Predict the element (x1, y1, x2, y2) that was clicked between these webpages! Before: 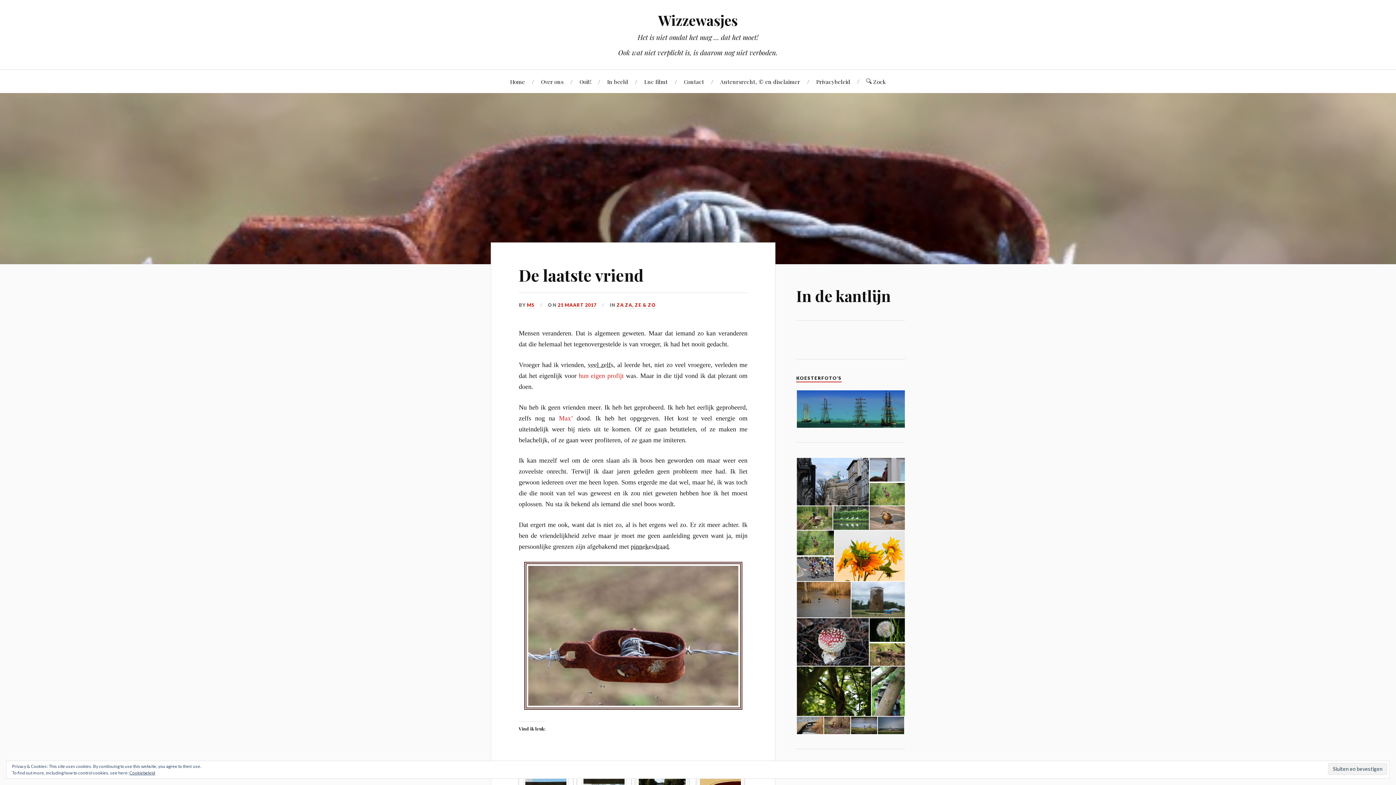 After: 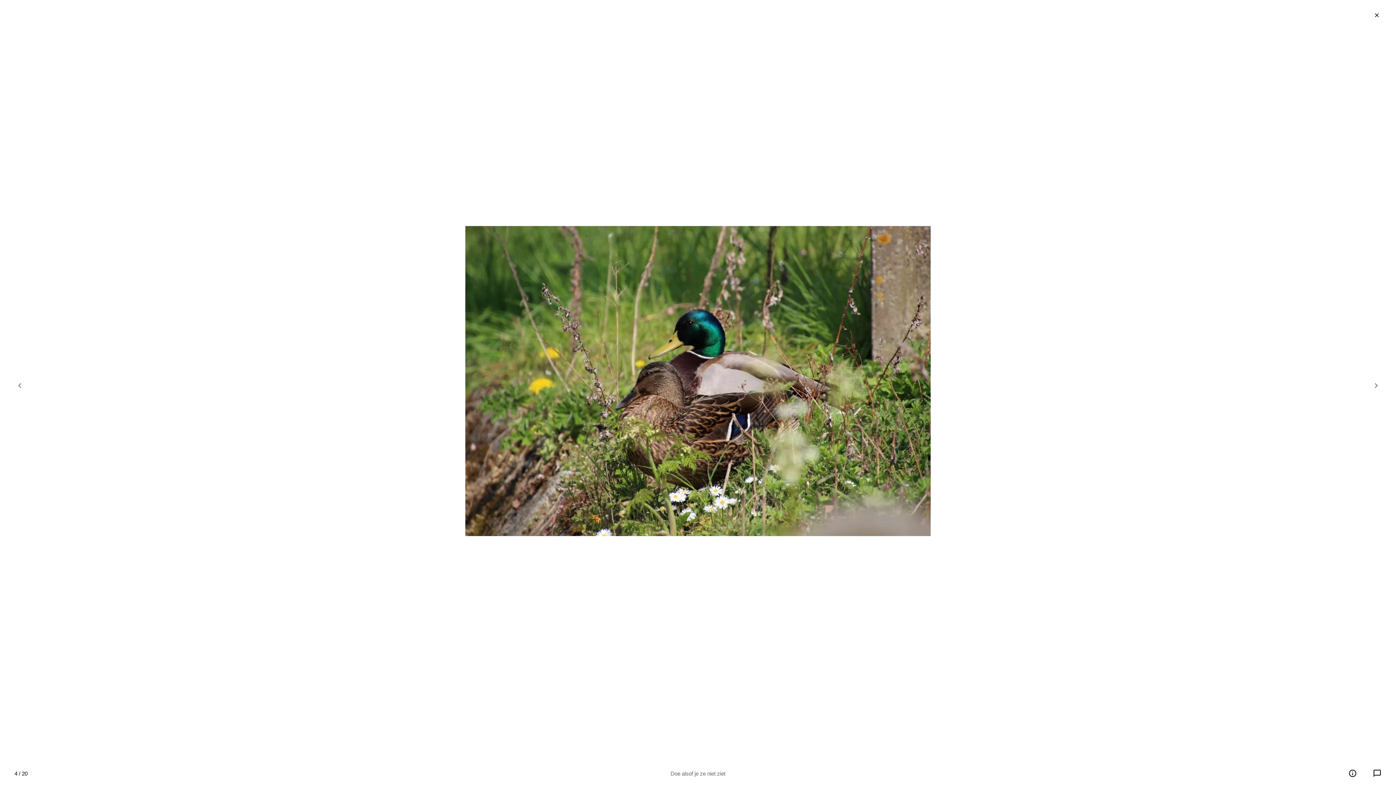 Action: bbox: (796, 514, 833, 520)